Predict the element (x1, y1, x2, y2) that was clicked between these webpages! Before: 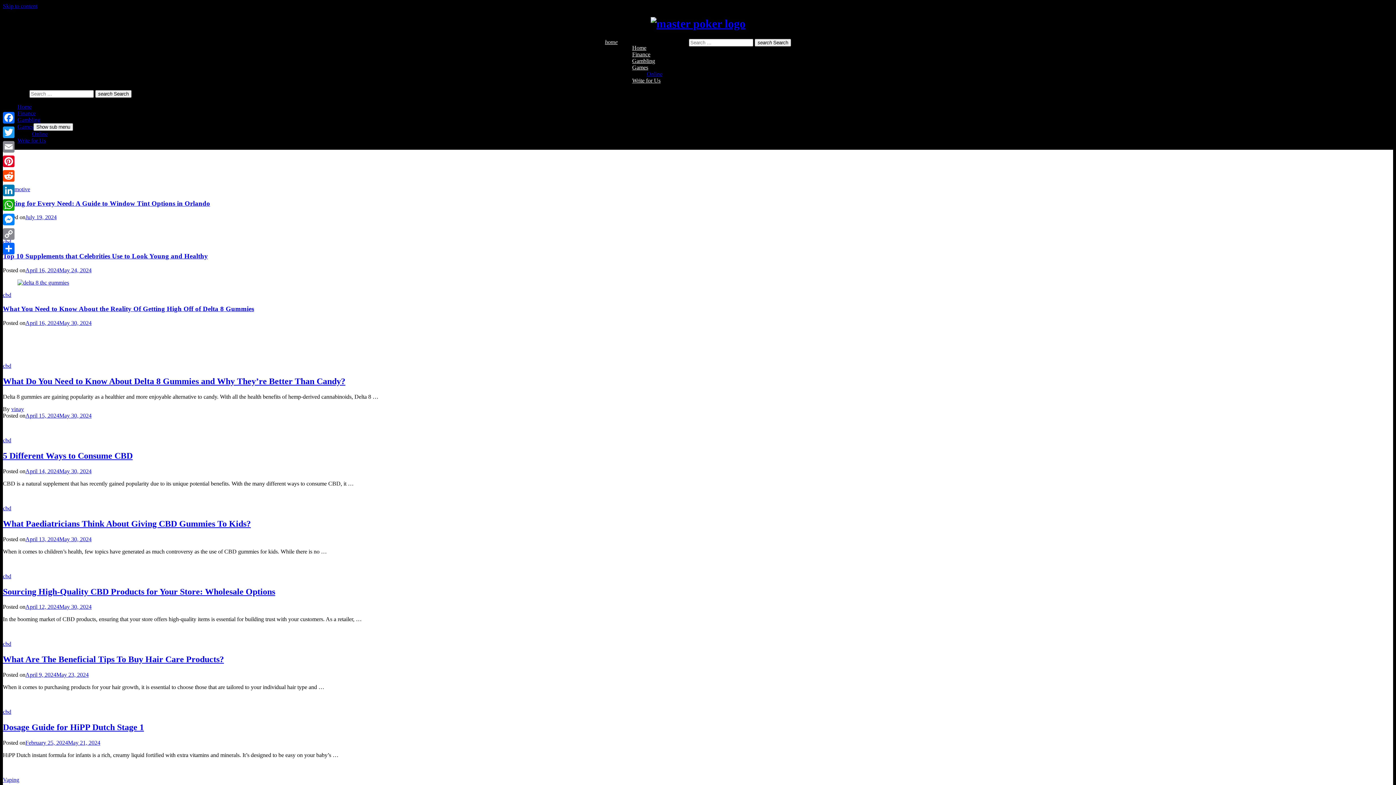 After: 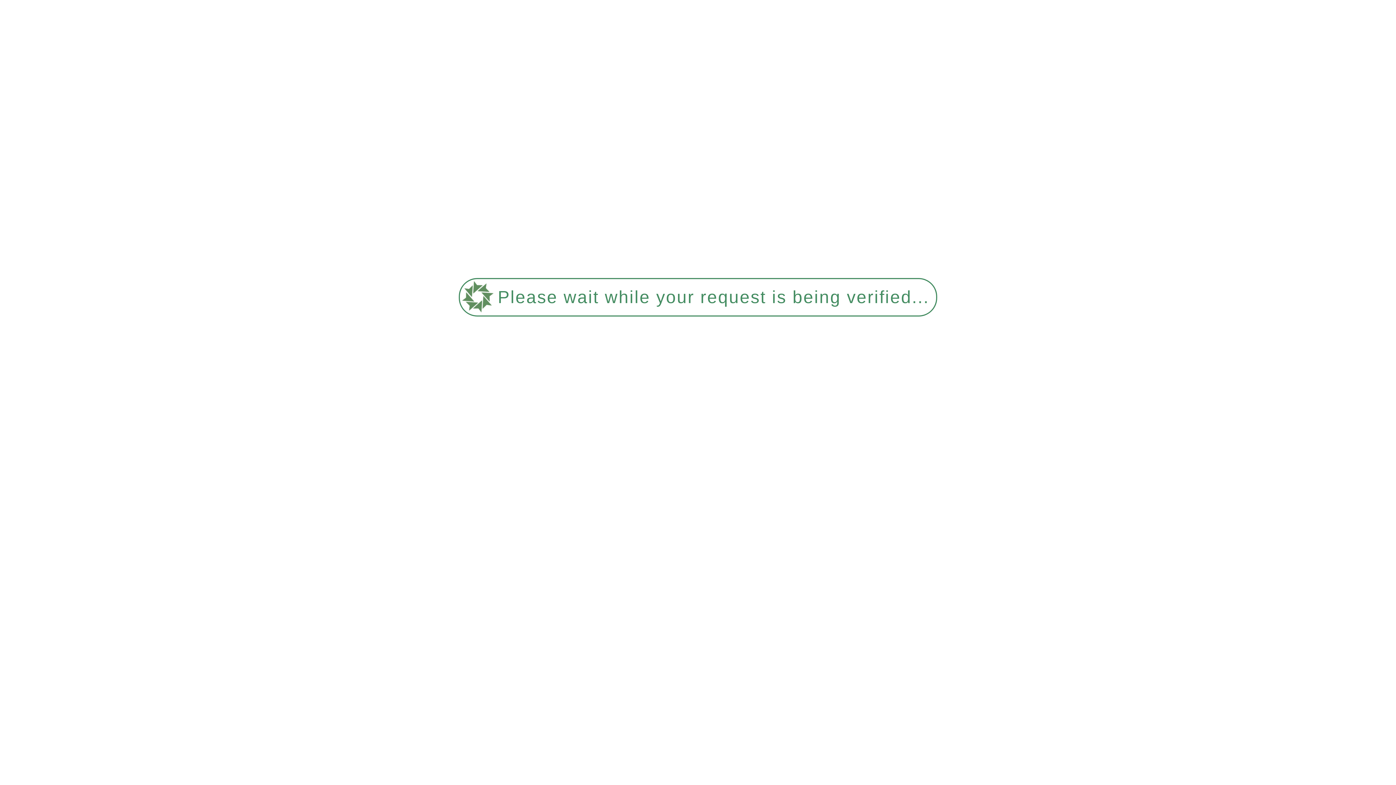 Action: label: Finance bbox: (632, 51, 650, 57)